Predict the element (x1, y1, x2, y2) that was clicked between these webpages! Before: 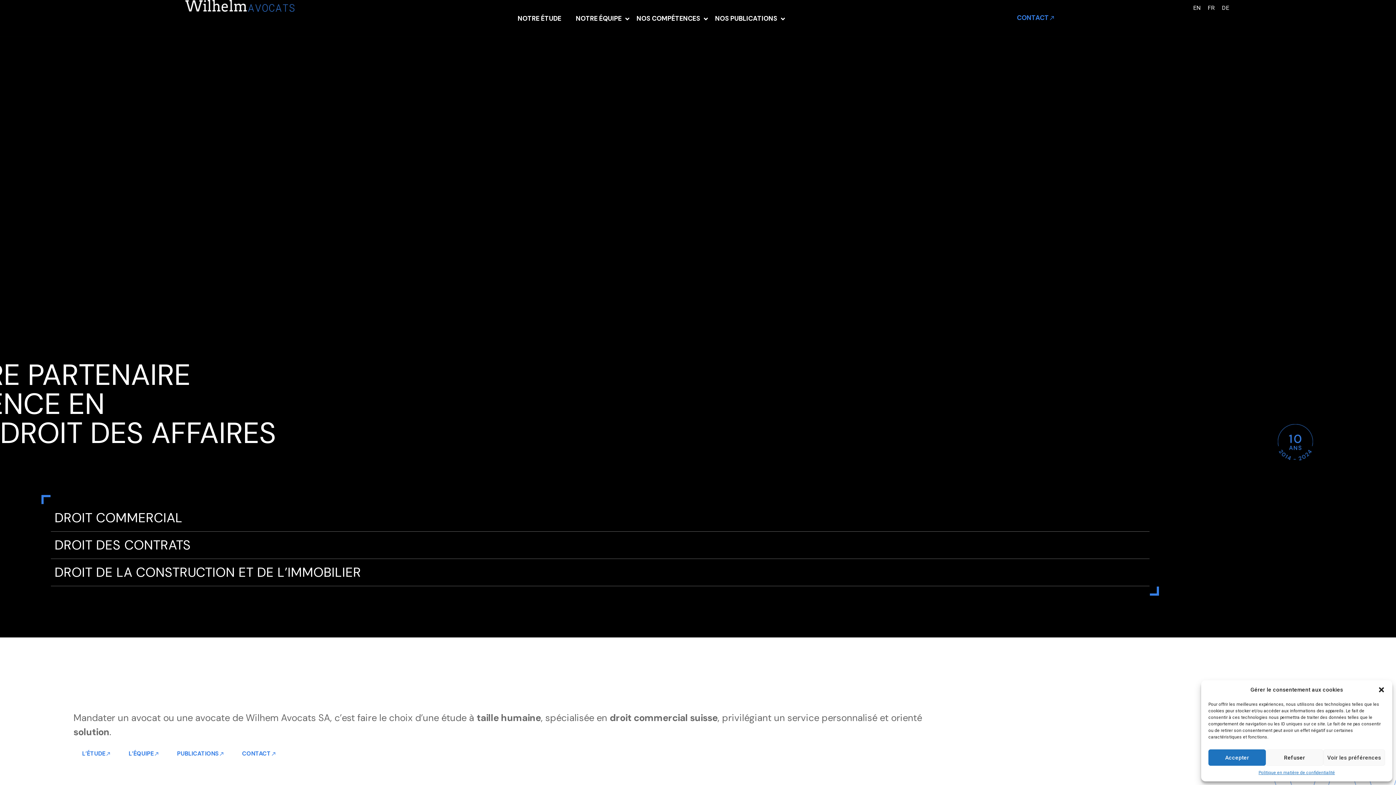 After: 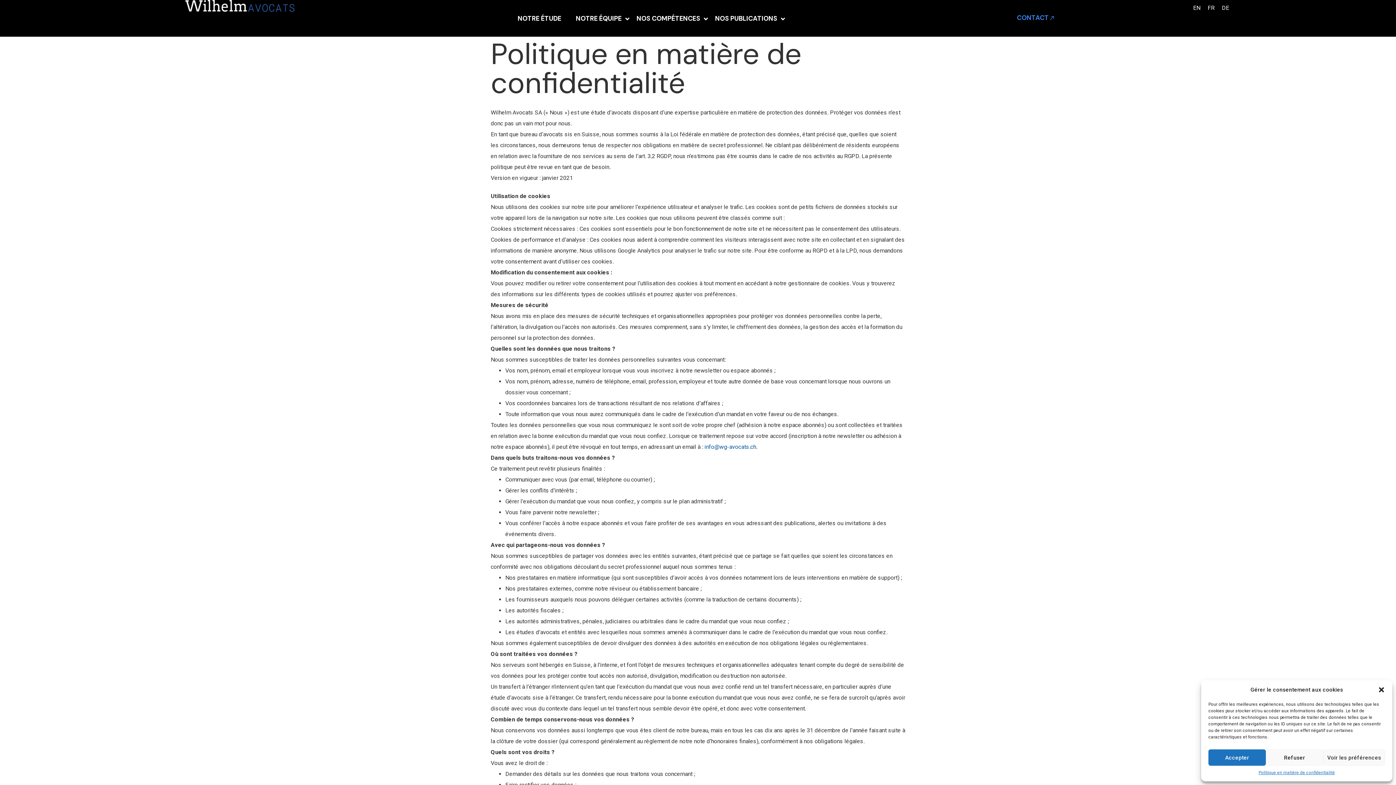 Action: label: Politique en matière de confidentialité bbox: (1258, 769, 1335, 776)